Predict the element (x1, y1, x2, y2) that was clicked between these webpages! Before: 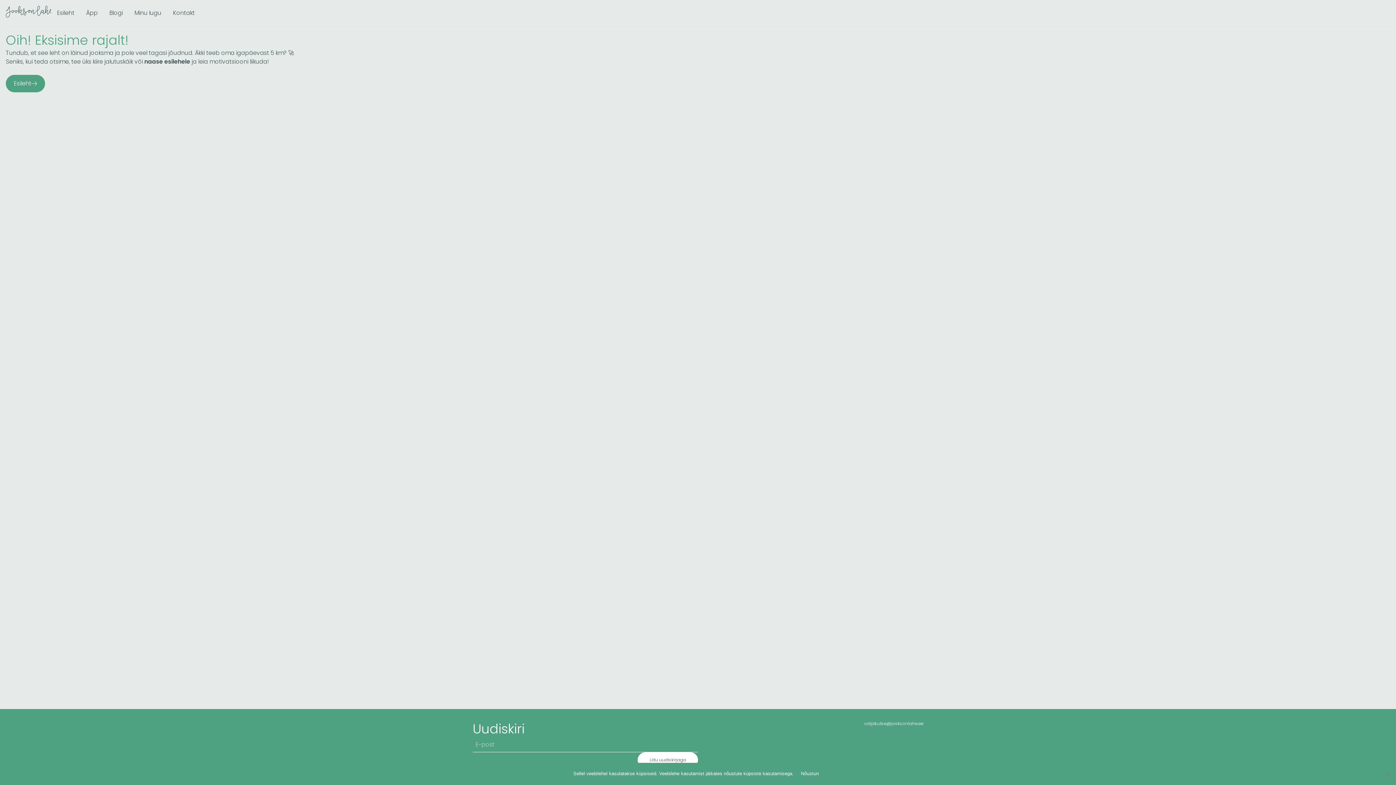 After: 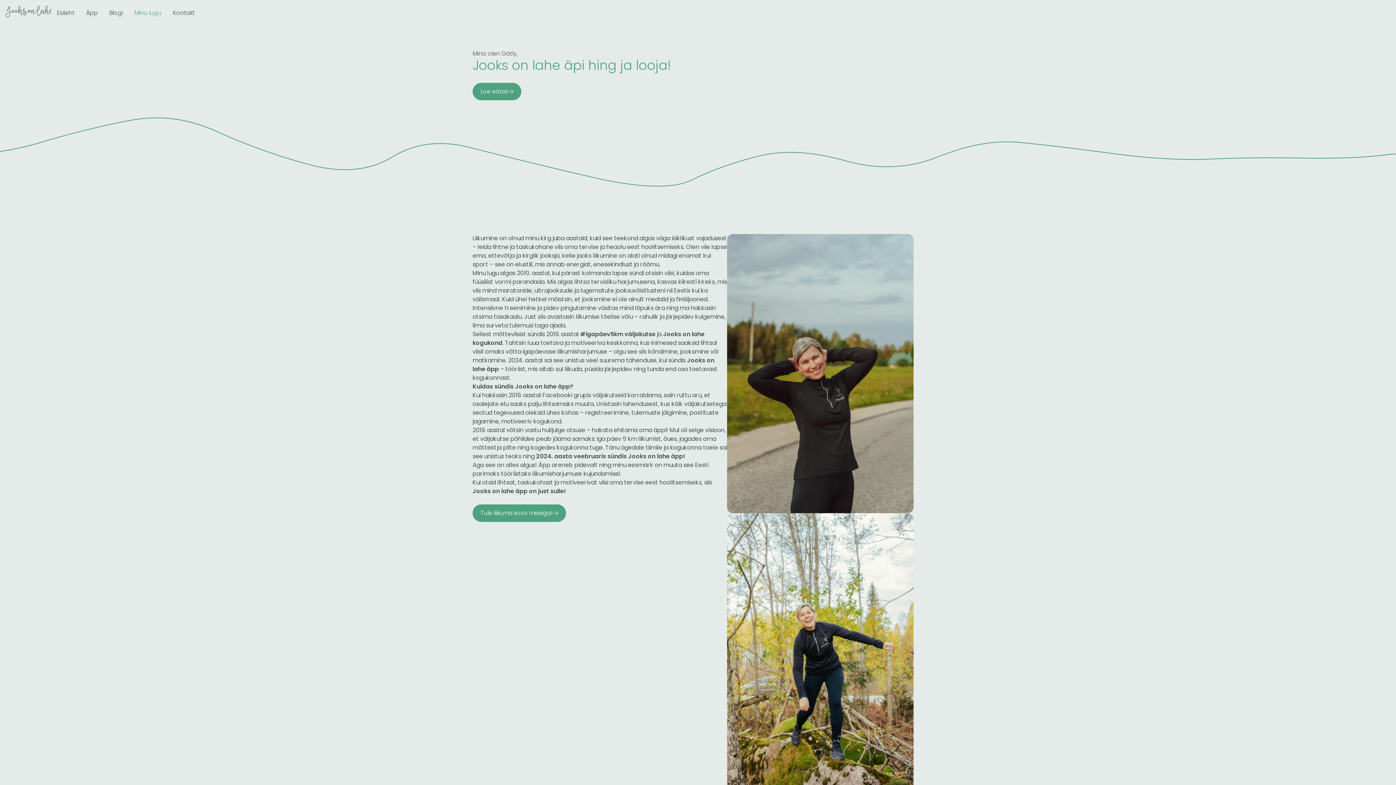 Action: label: Minu lugu bbox: (128, 5, 167, 20)